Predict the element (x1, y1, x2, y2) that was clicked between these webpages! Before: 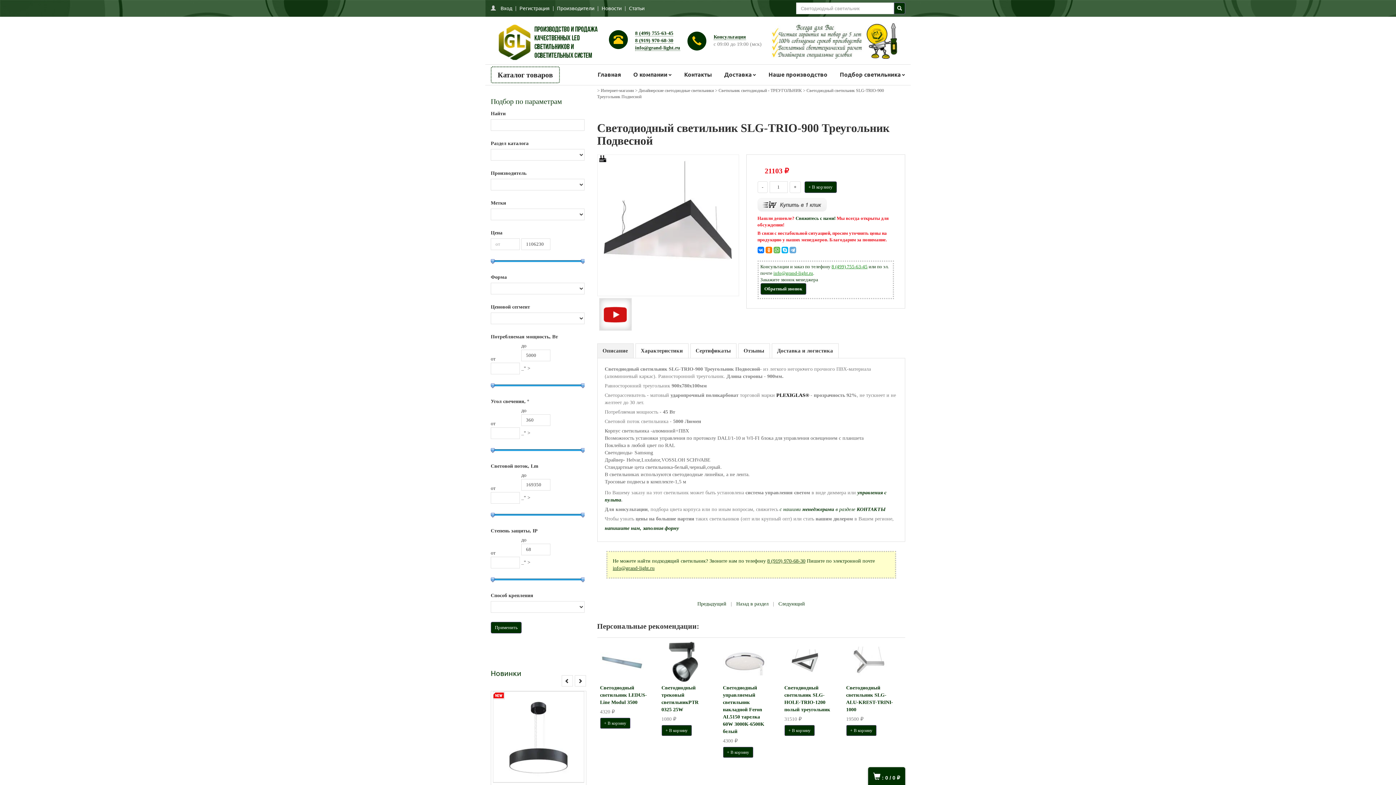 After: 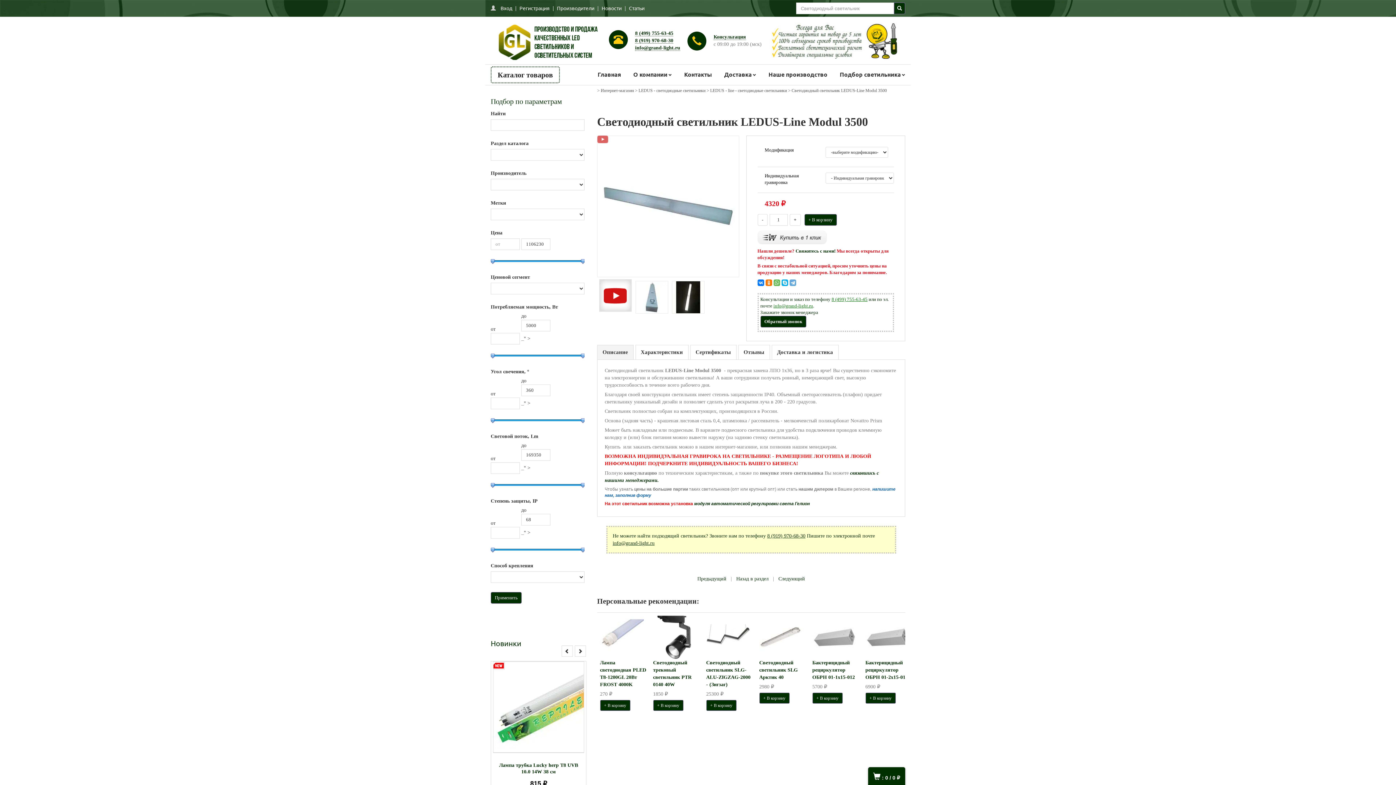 Action: label: Светодиодный светильник LEDUS-Line Modul 3500 bbox: (600, 685, 647, 705)